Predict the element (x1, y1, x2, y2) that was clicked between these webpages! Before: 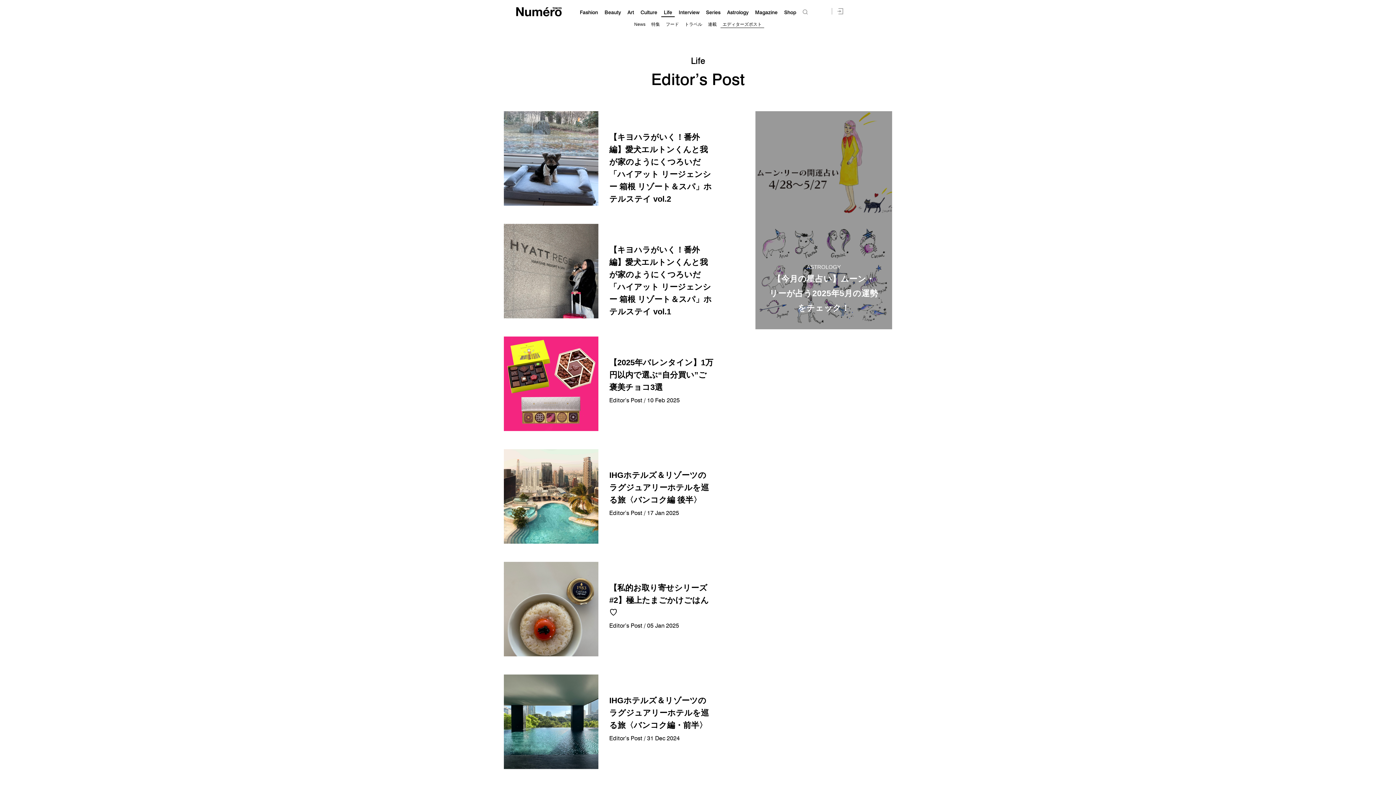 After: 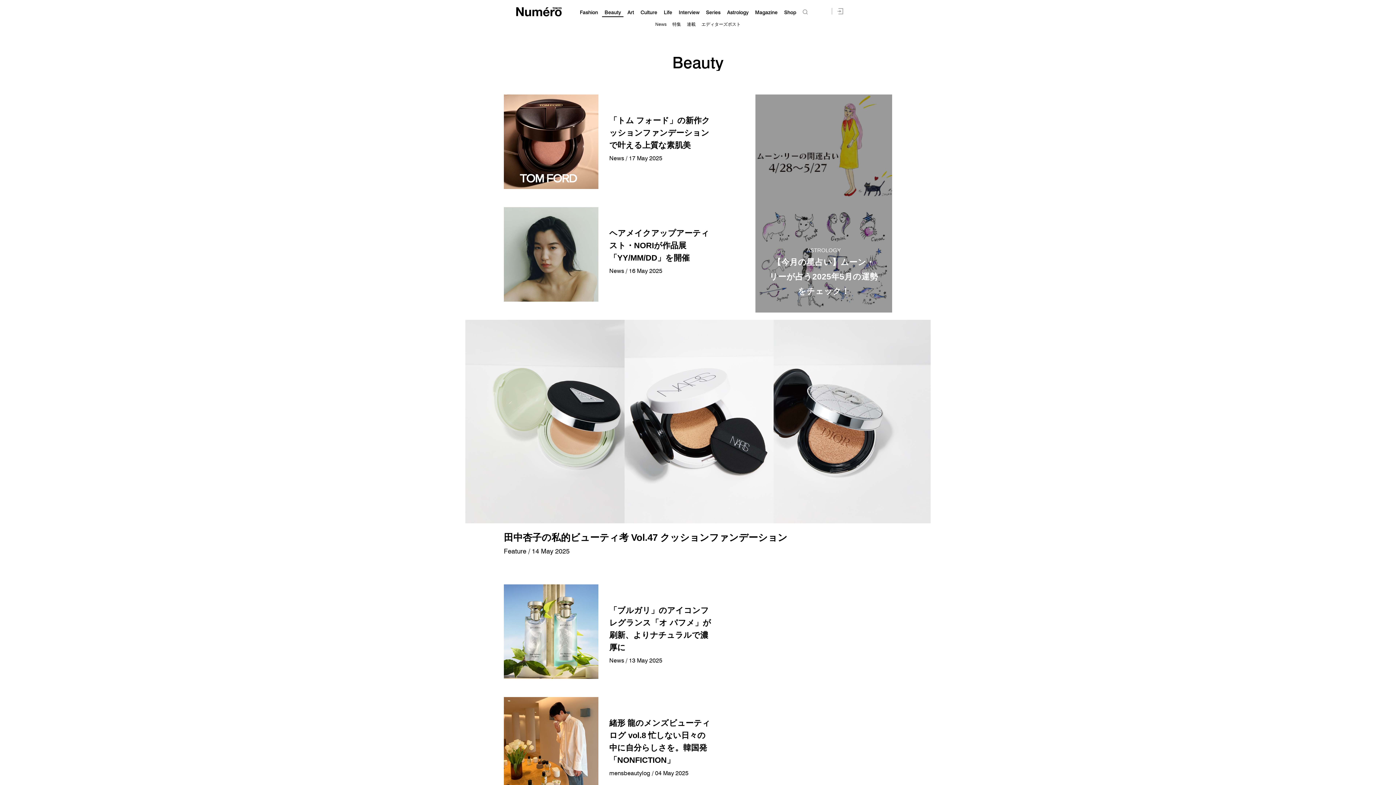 Action: label: Beauty bbox: (604, 9, 621, 15)